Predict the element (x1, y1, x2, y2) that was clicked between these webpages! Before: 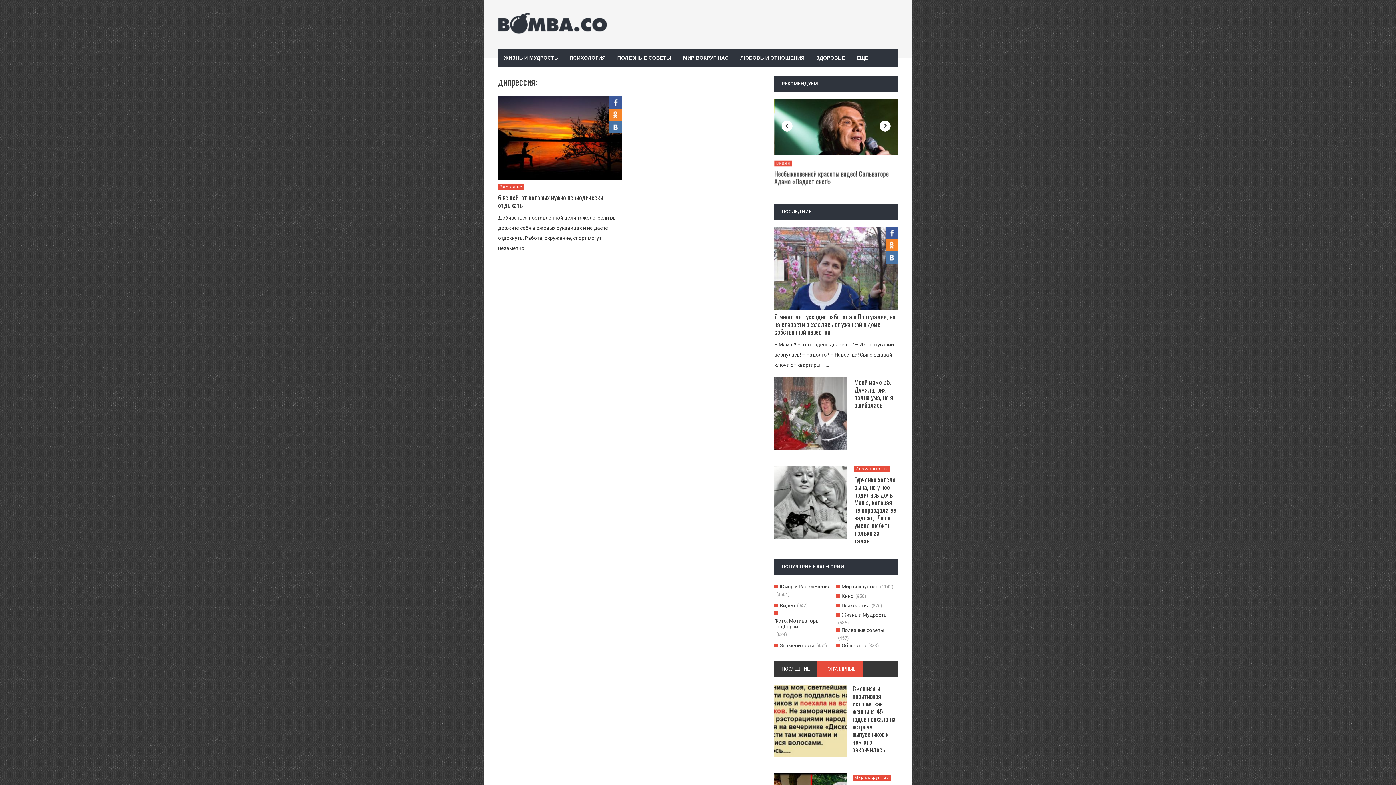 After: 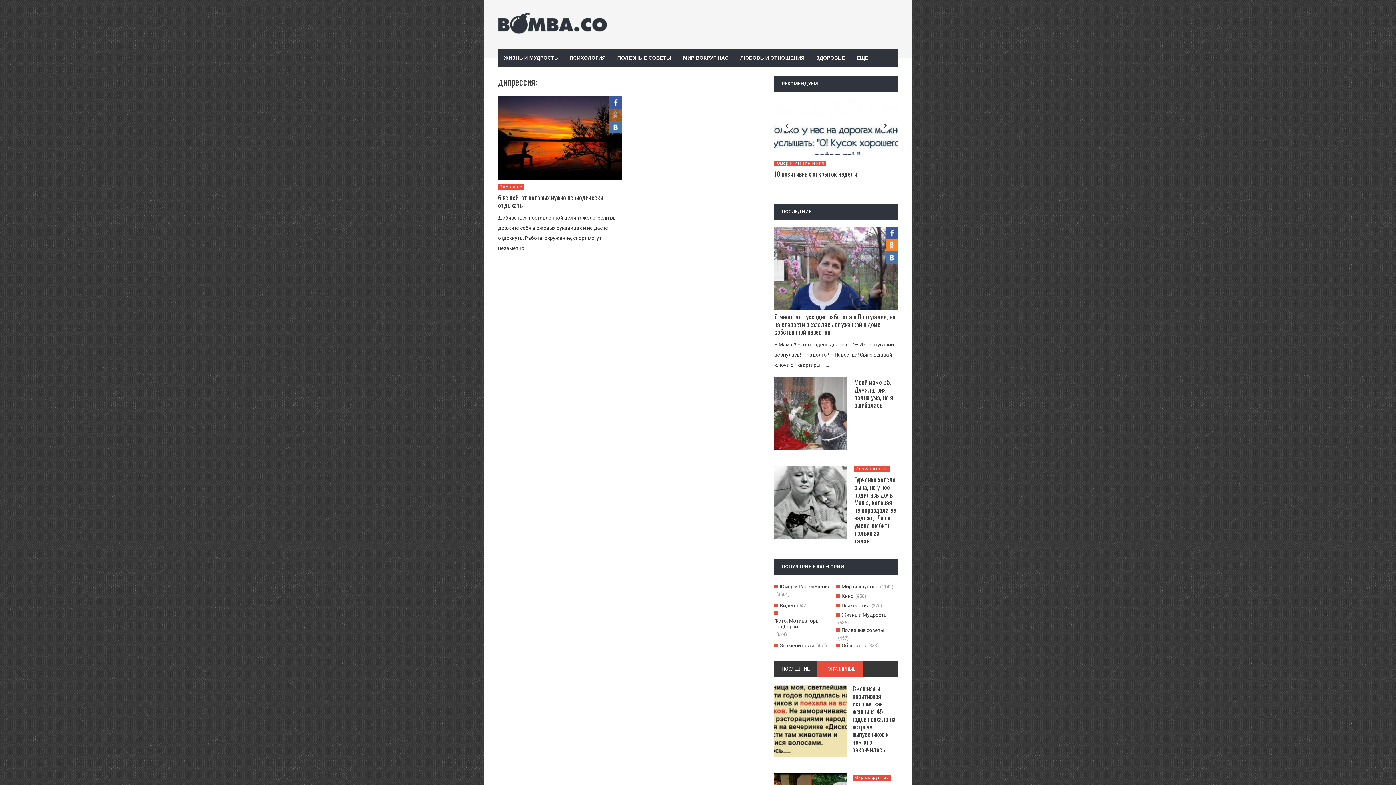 Action: bbox: (609, 108, 621, 121)